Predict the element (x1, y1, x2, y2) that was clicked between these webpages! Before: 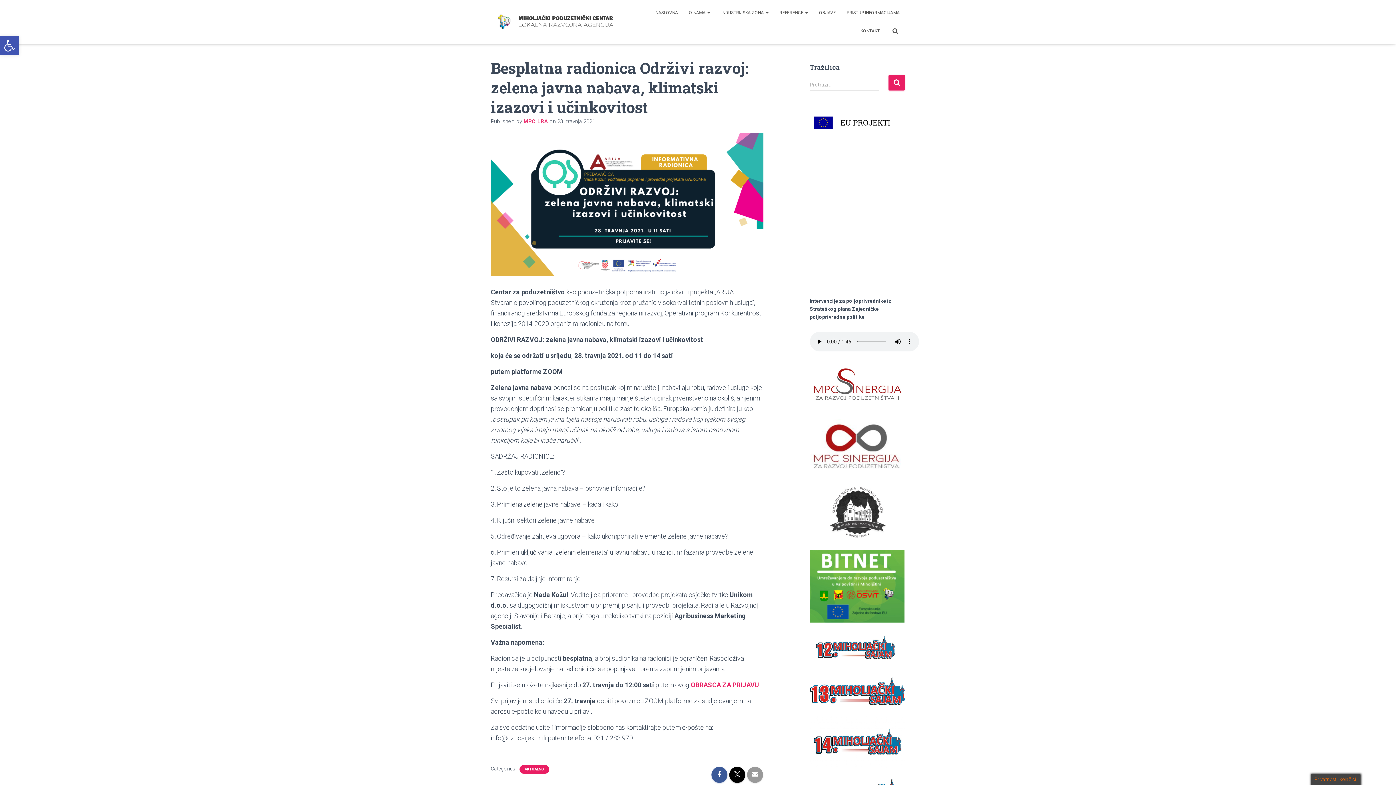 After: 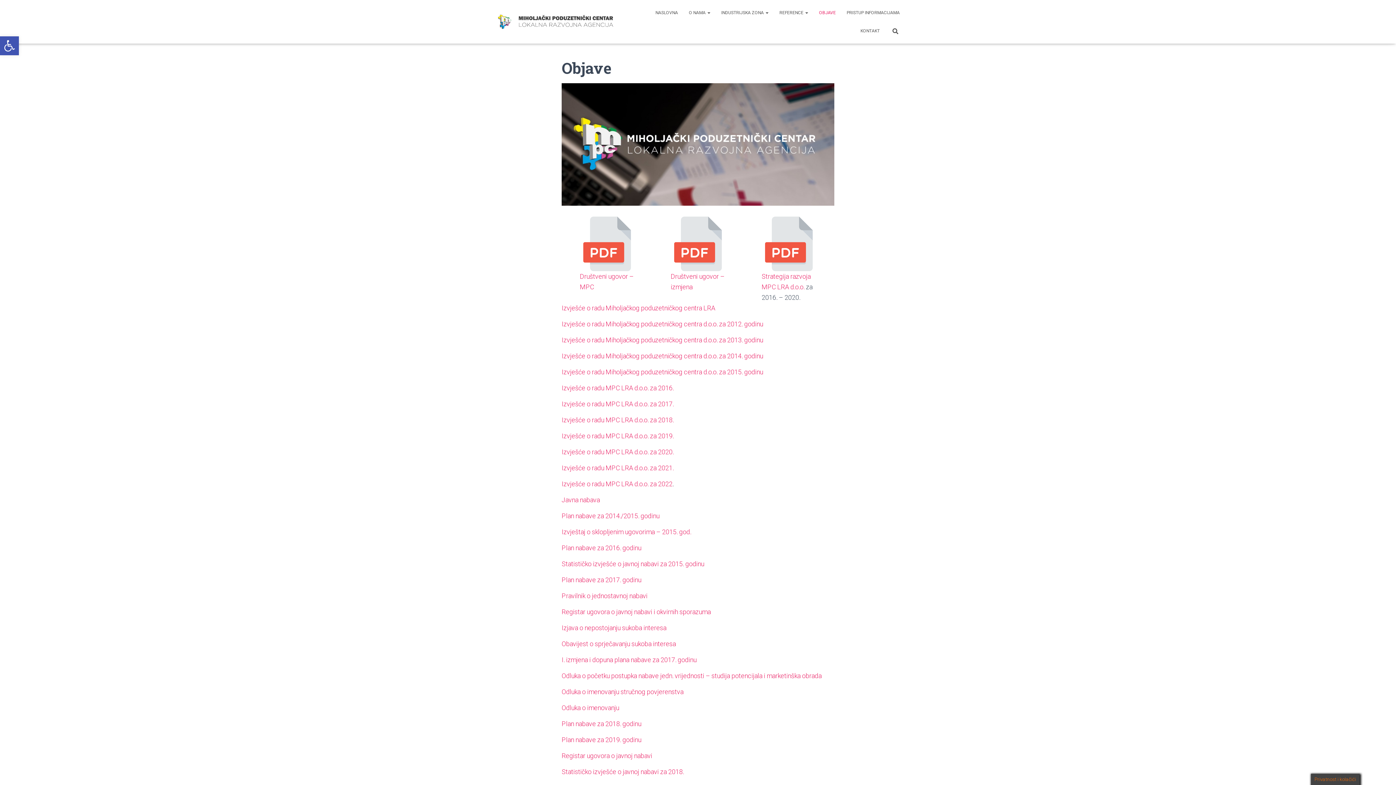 Action: label: OBJAVE bbox: (813, 3, 841, 21)